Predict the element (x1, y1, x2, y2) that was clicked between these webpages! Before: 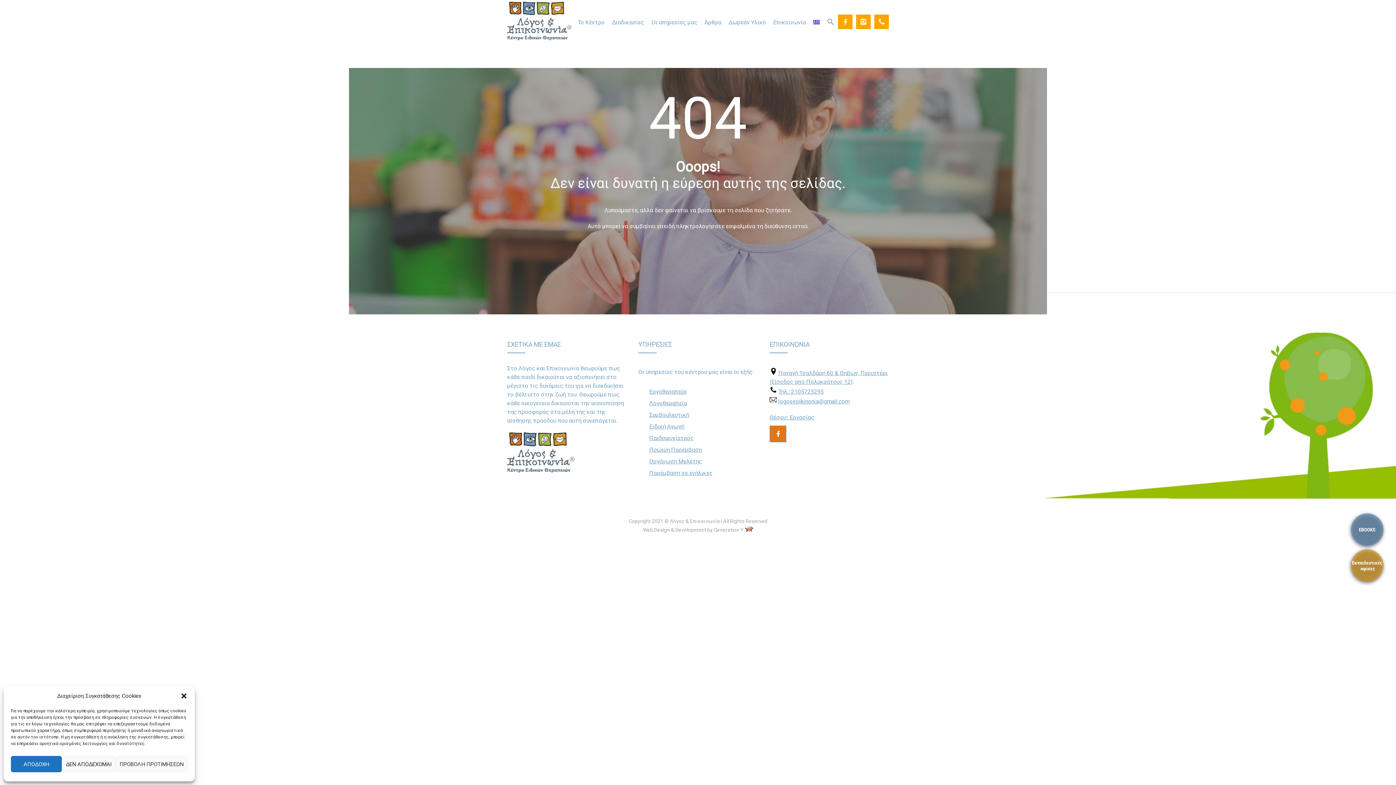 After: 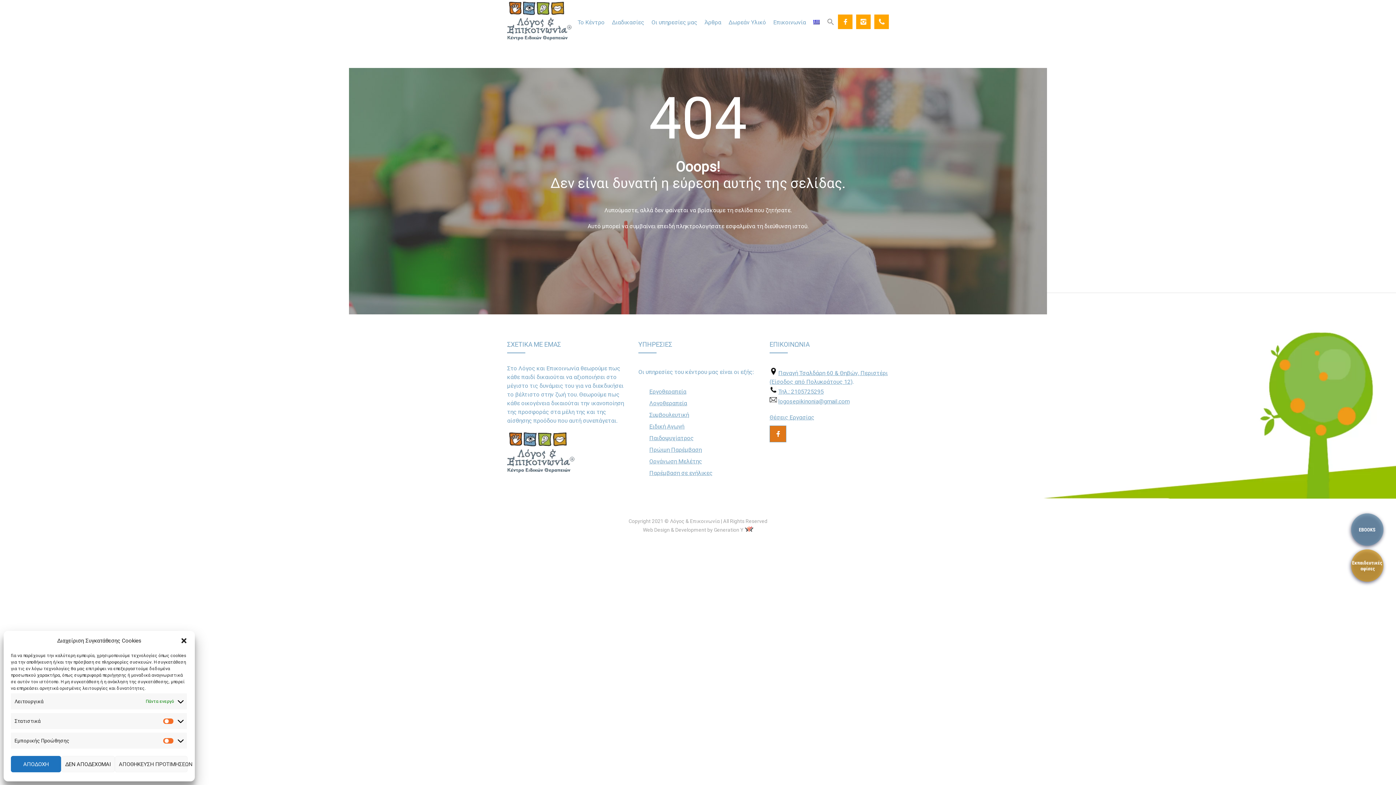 Action: bbox: (115, 756, 187, 772) label: ΠΡΟΒΟΛΗ ΠΡΟΤΙΜΗΣΕΩΝ